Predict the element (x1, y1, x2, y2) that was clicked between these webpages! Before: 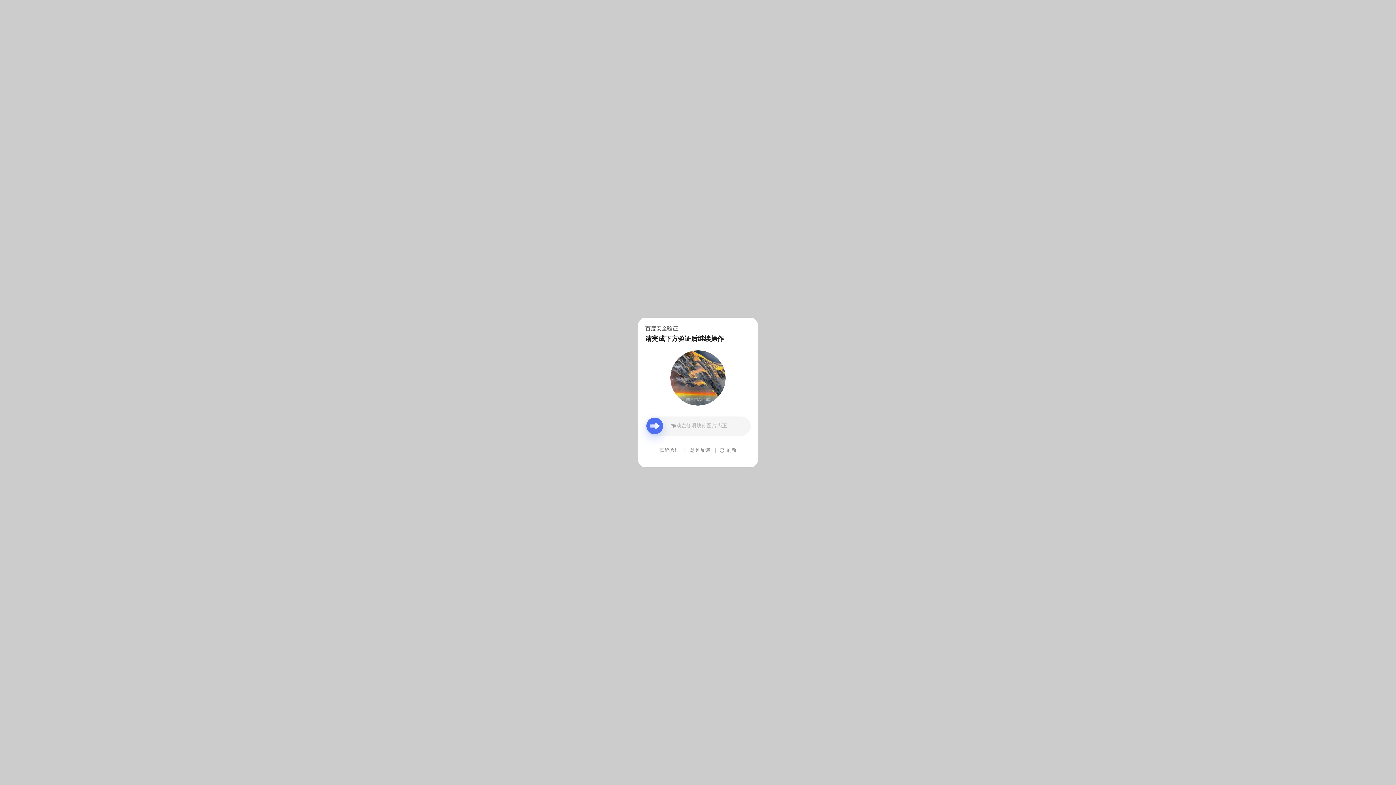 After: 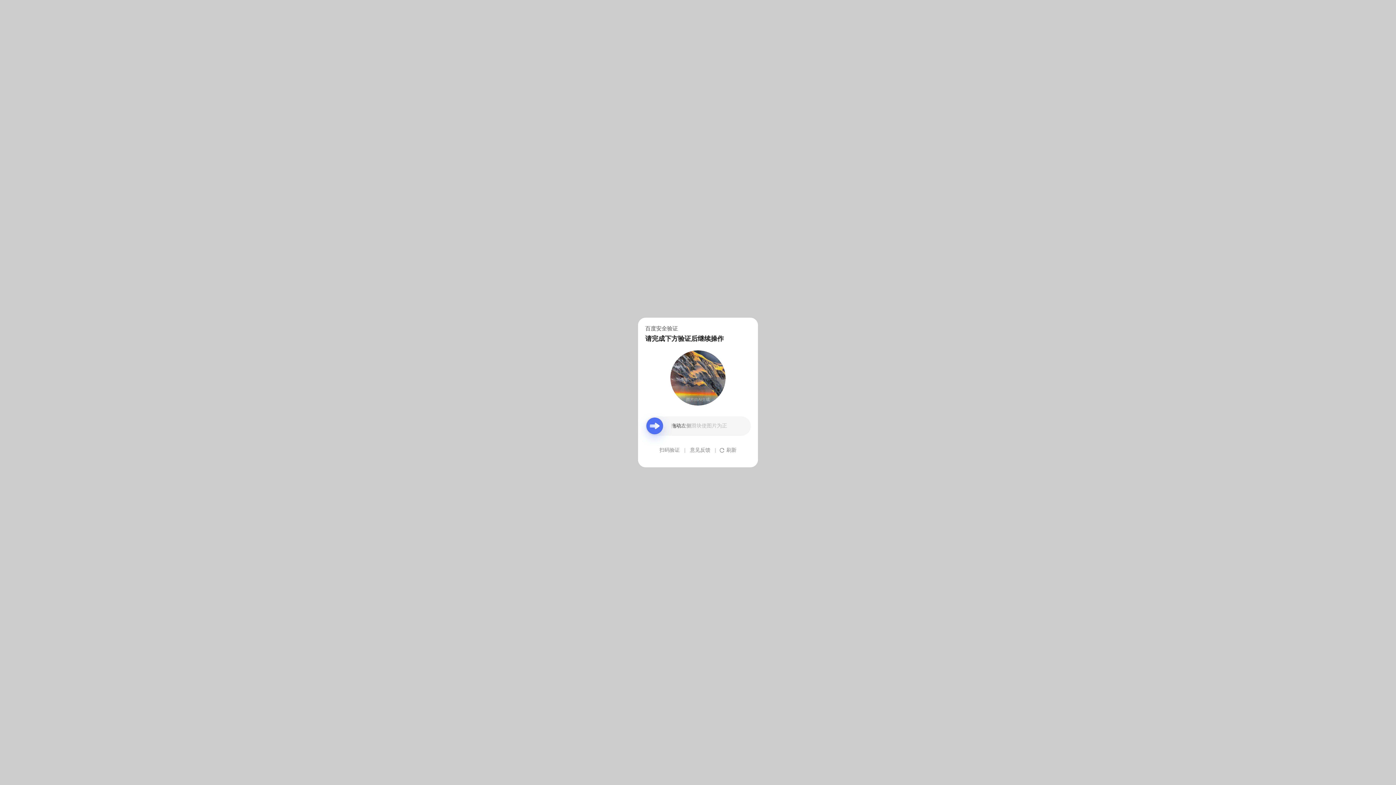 Action: label: 意见反馈 bbox: (690, 439, 710, 461)